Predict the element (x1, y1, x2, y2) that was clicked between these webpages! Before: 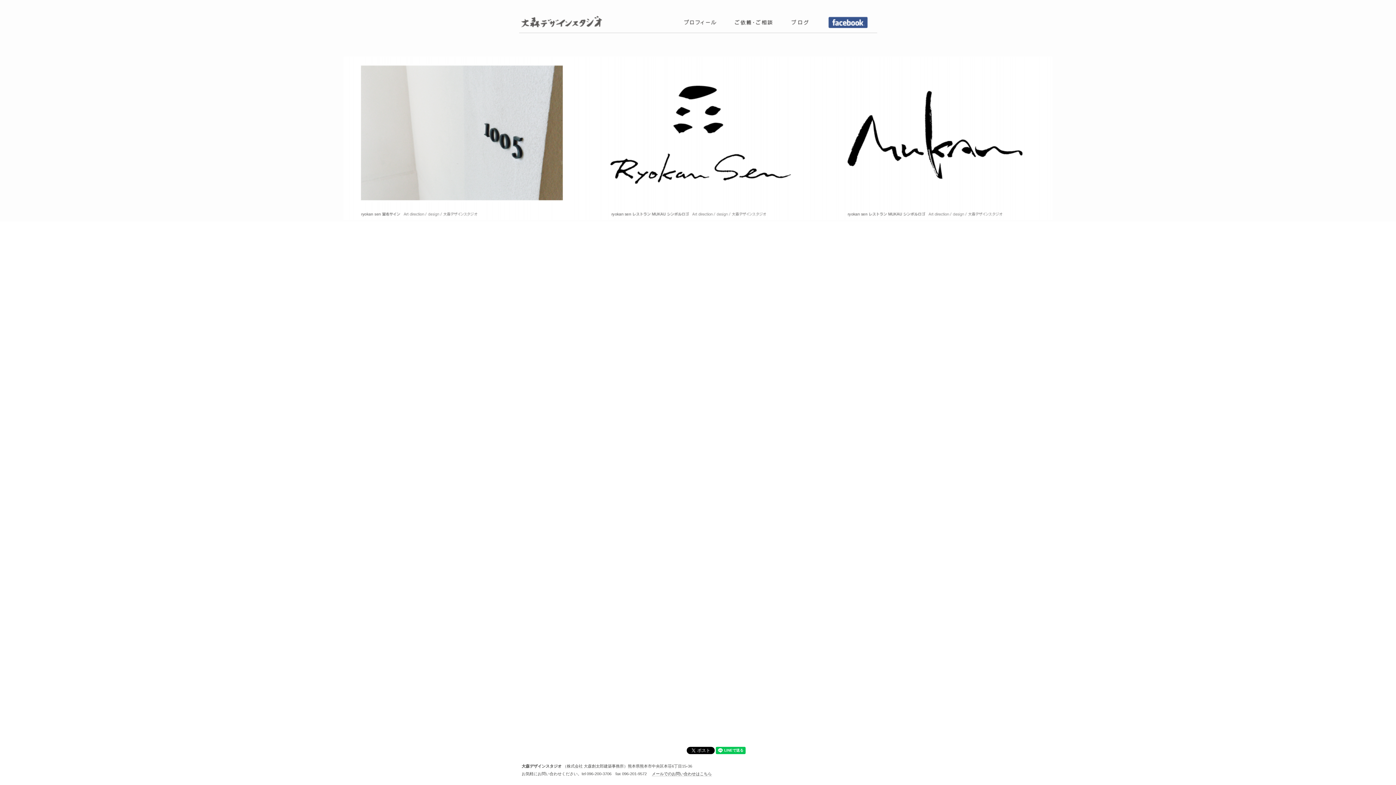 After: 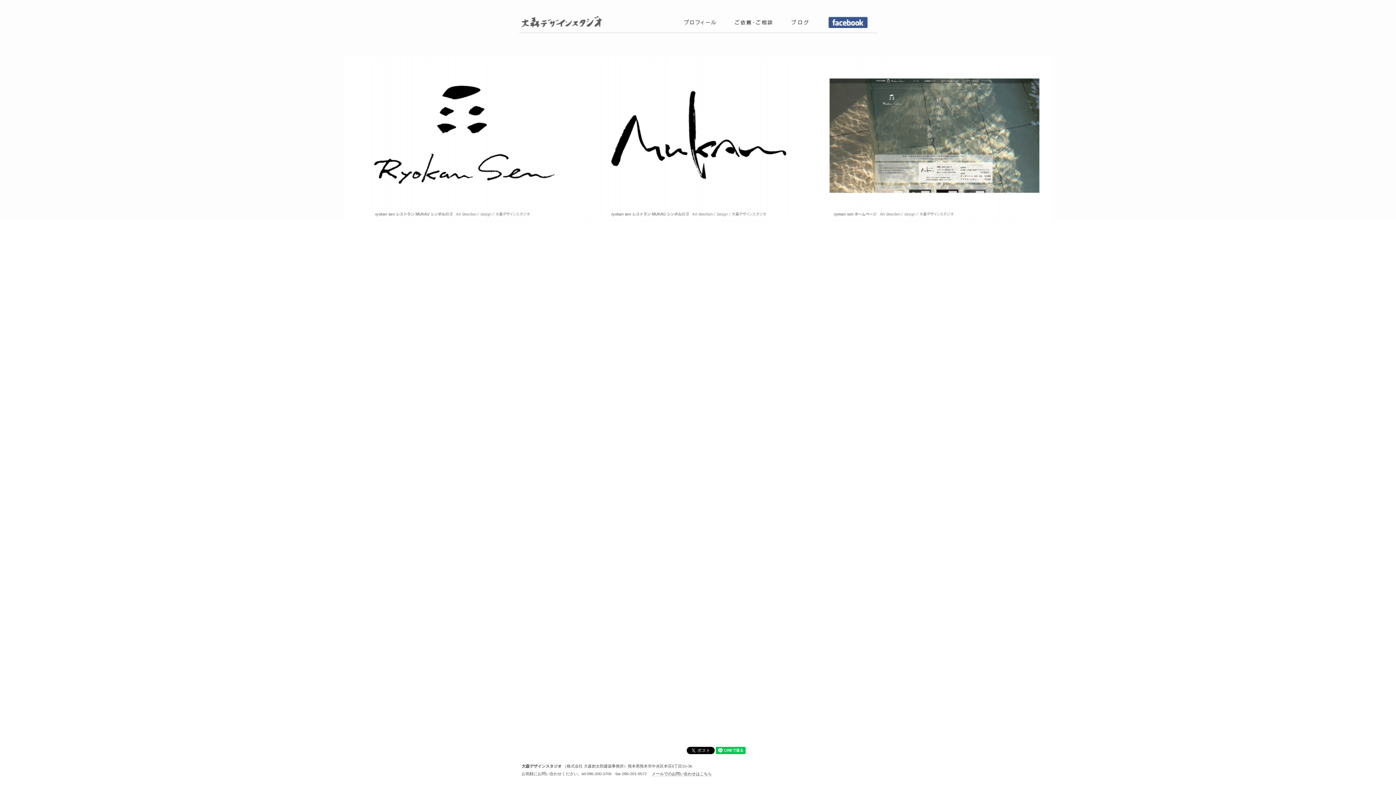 Action: bbox: (816, 215, 1052, 219)